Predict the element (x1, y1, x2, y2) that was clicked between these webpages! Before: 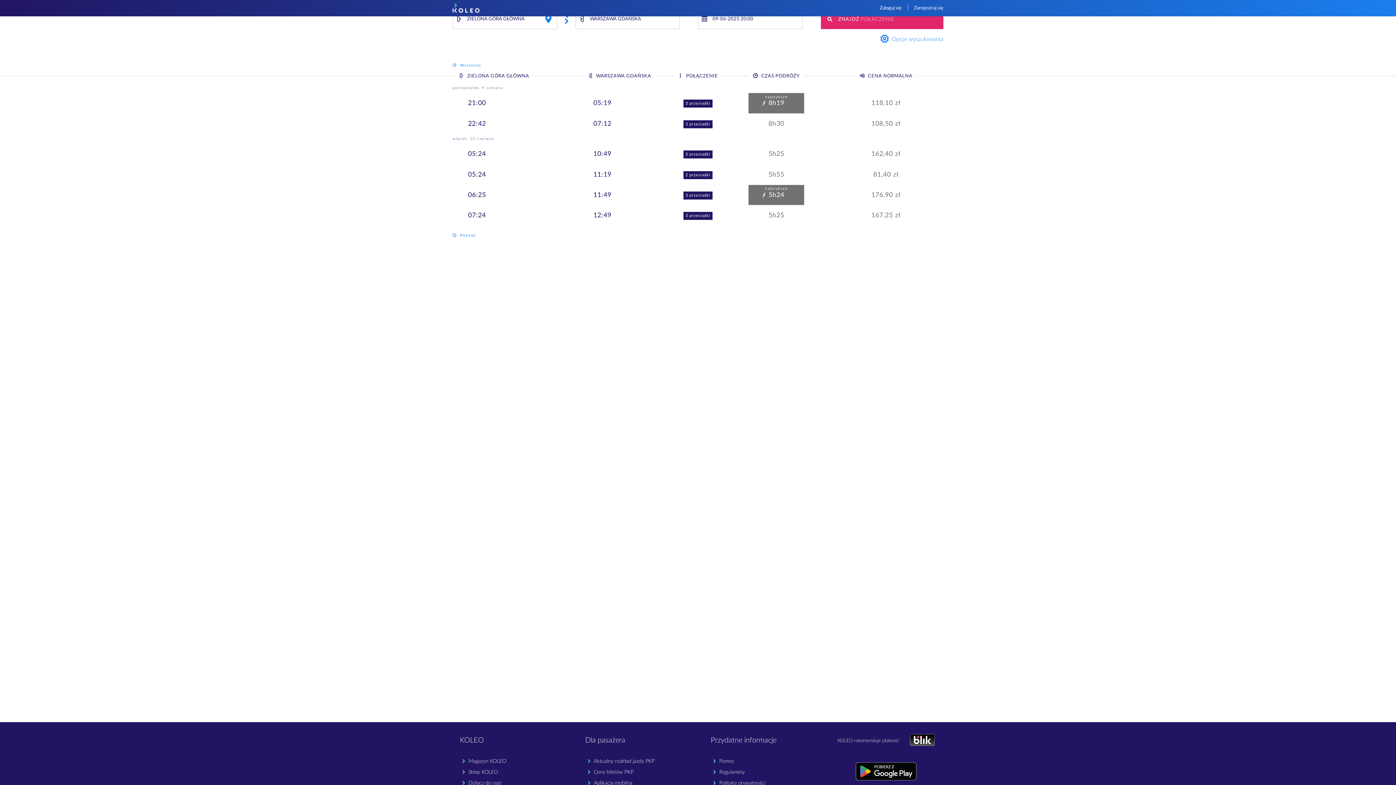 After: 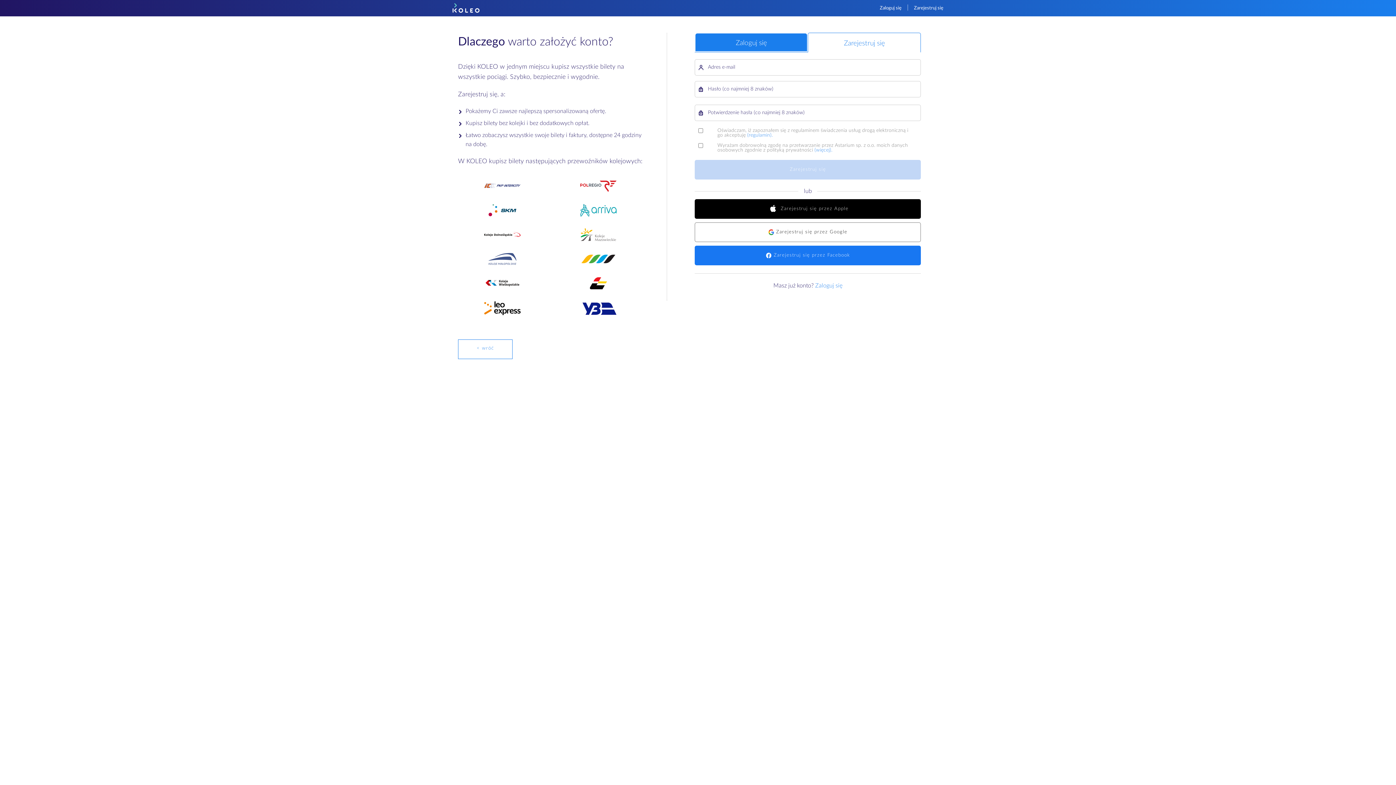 Action: label: Zarejestruj się bbox: (908, 0, 949, 16)